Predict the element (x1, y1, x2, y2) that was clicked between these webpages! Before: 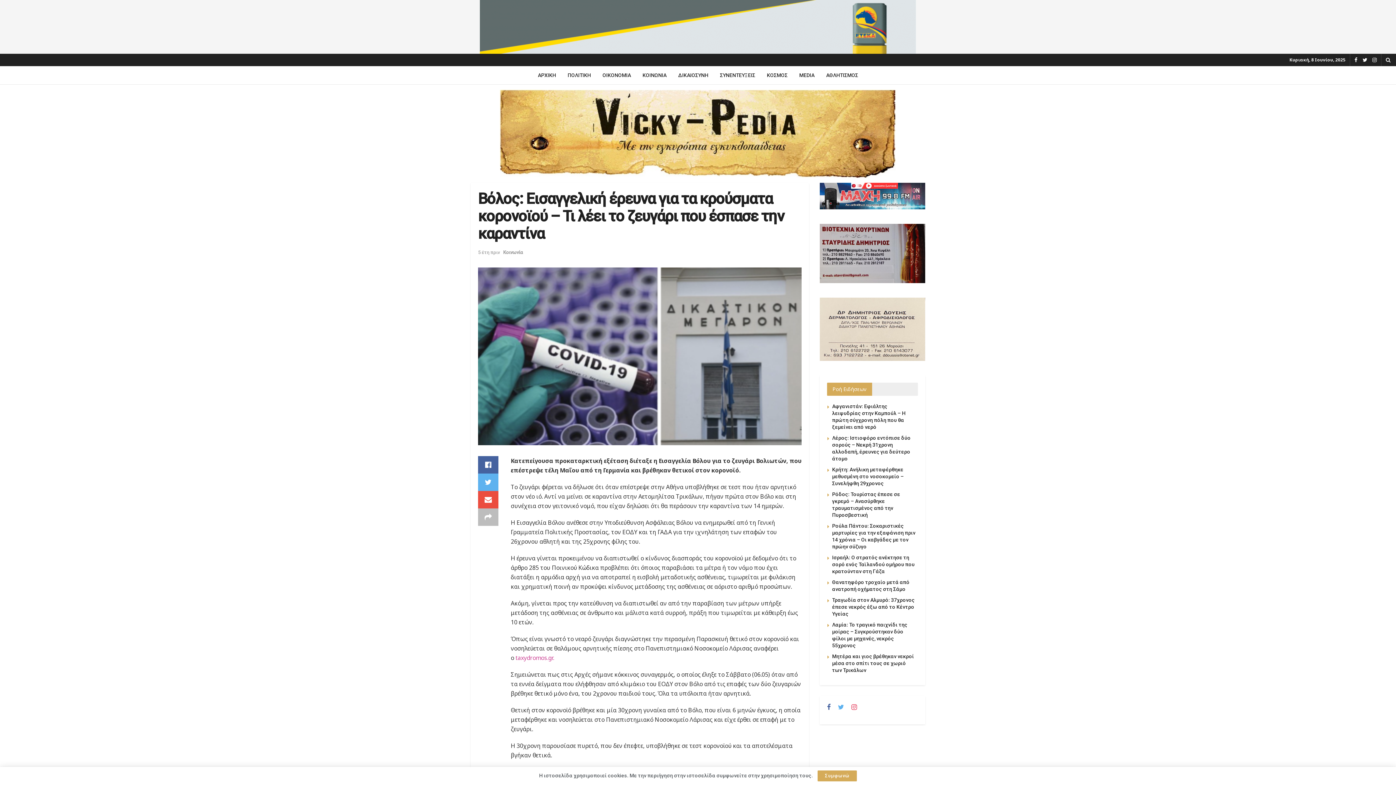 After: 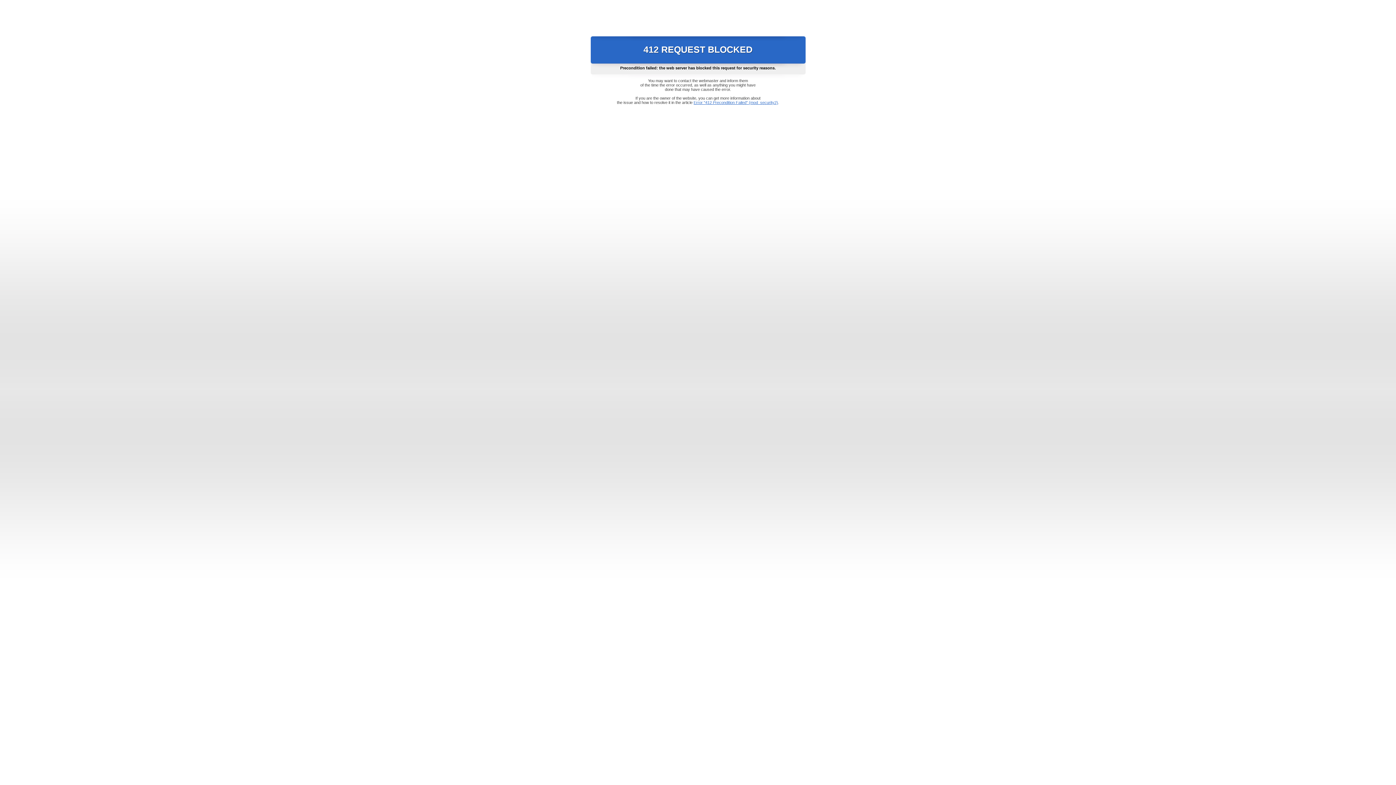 Action: bbox: (0, 0, 1396, 53)